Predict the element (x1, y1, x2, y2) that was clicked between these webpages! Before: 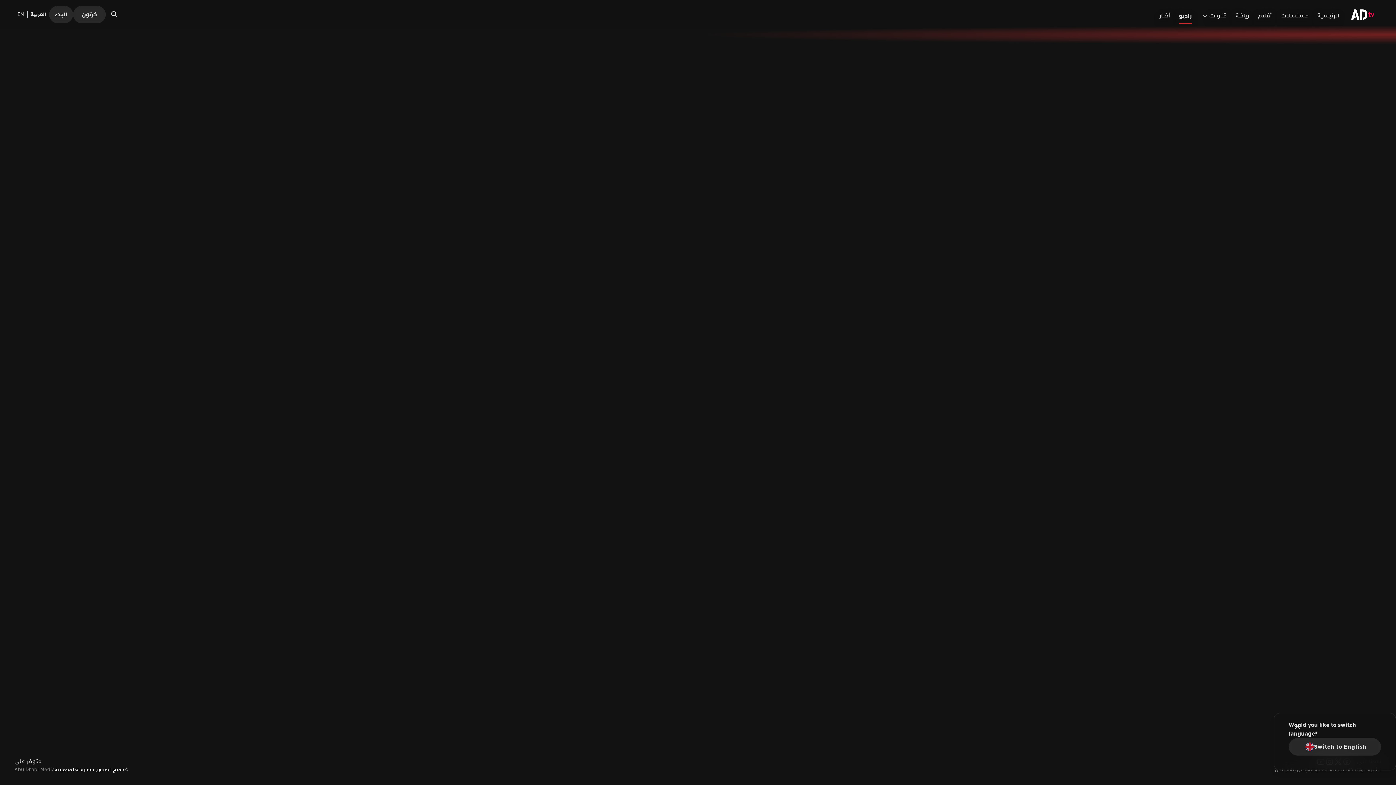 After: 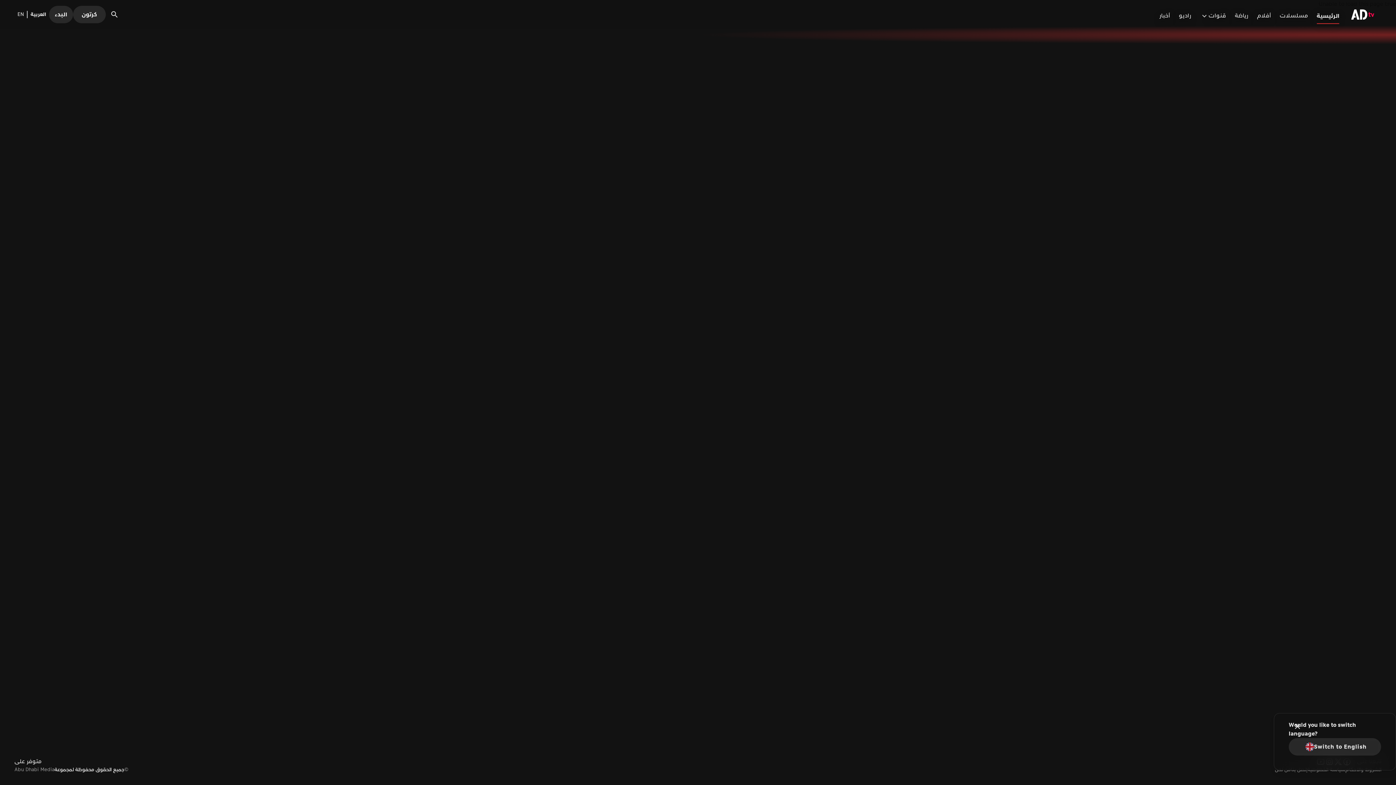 Action: bbox: (1313, 5, 1344, 23) label: الرئيسية